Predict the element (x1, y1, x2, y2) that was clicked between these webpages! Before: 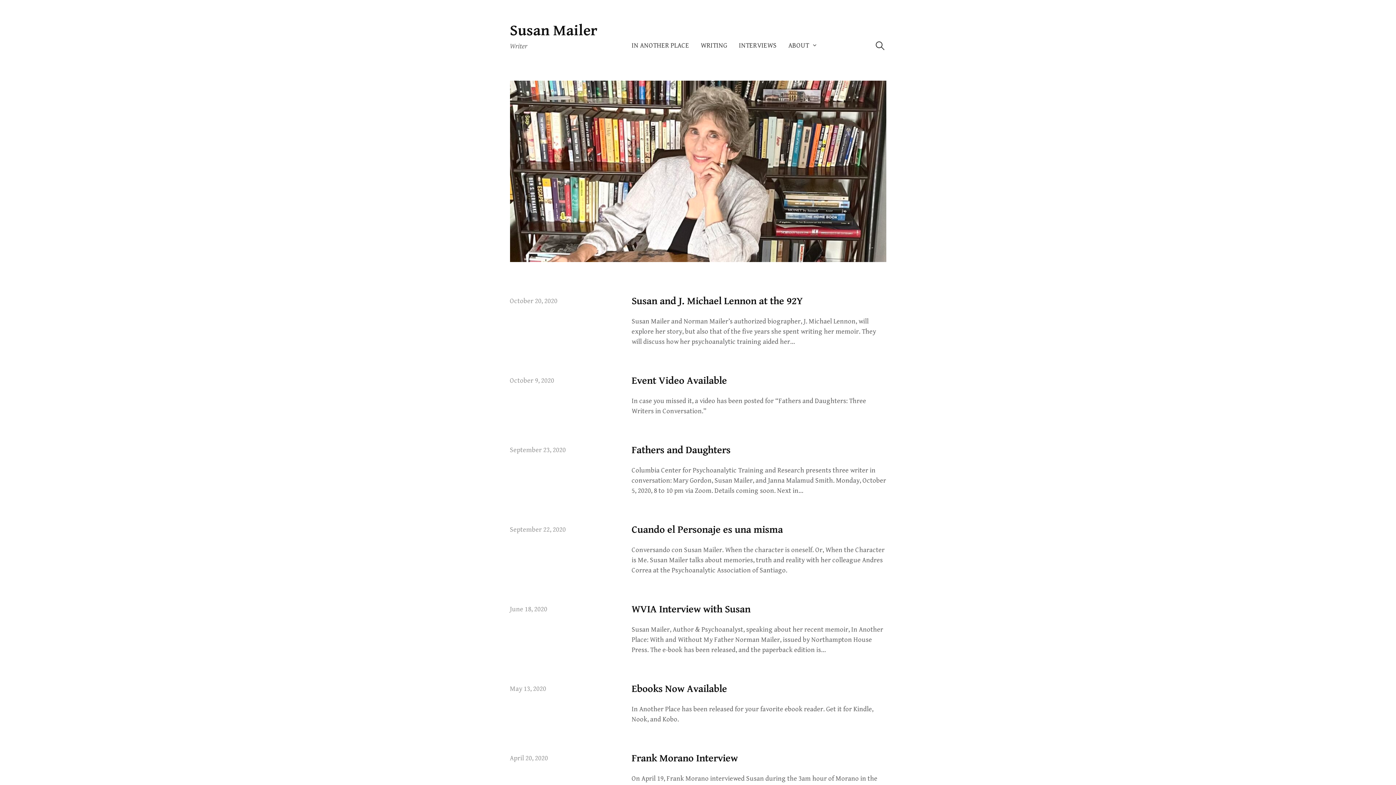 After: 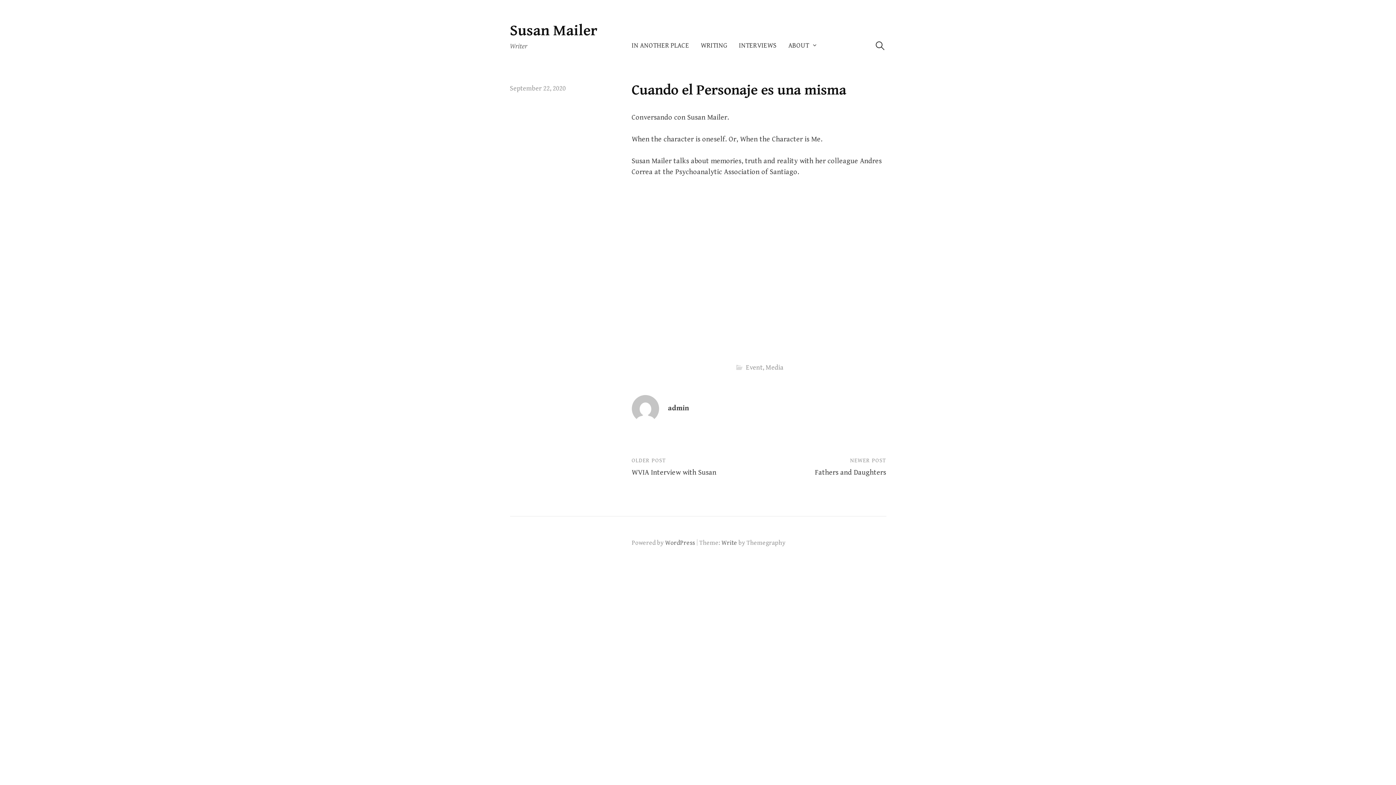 Action: label: Cuando el Personaje es una misma bbox: (631, 524, 783, 536)